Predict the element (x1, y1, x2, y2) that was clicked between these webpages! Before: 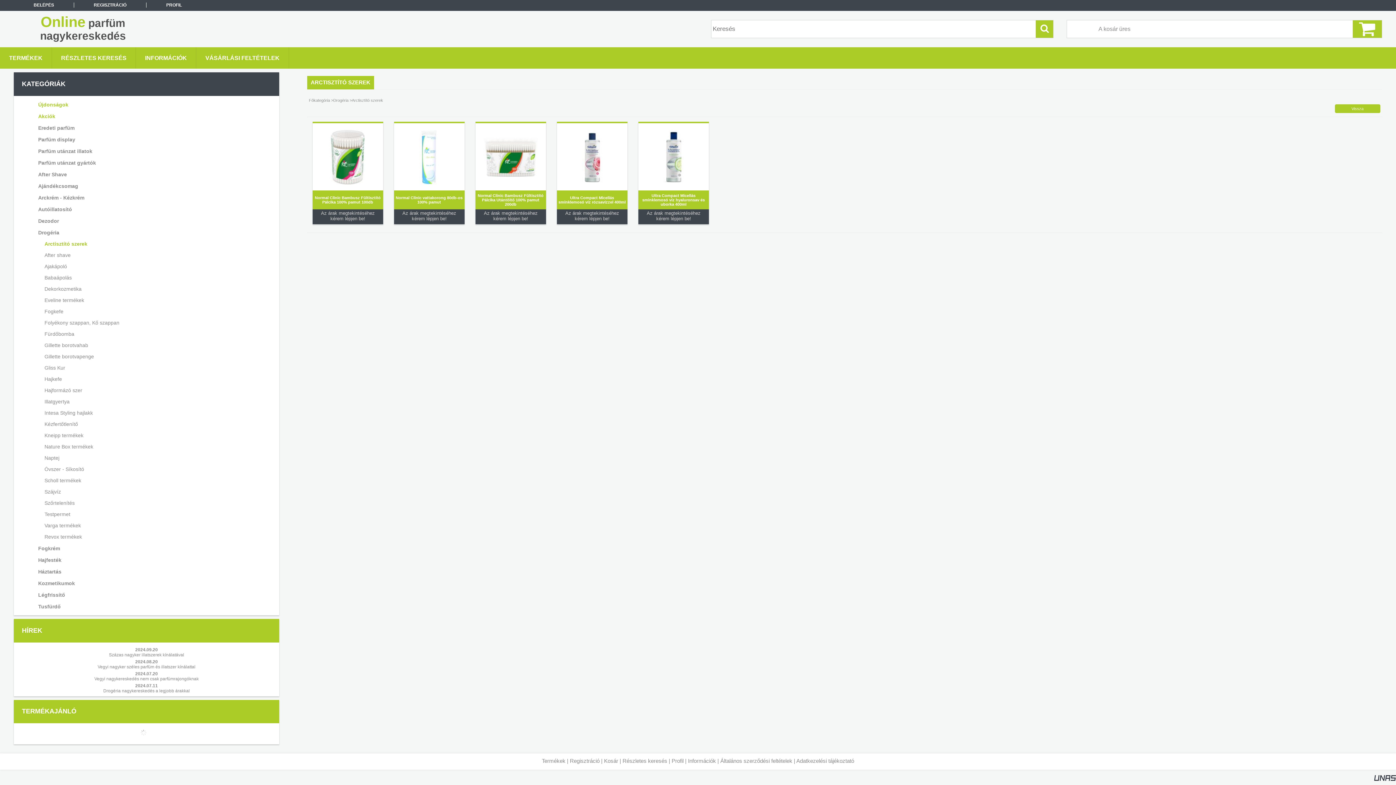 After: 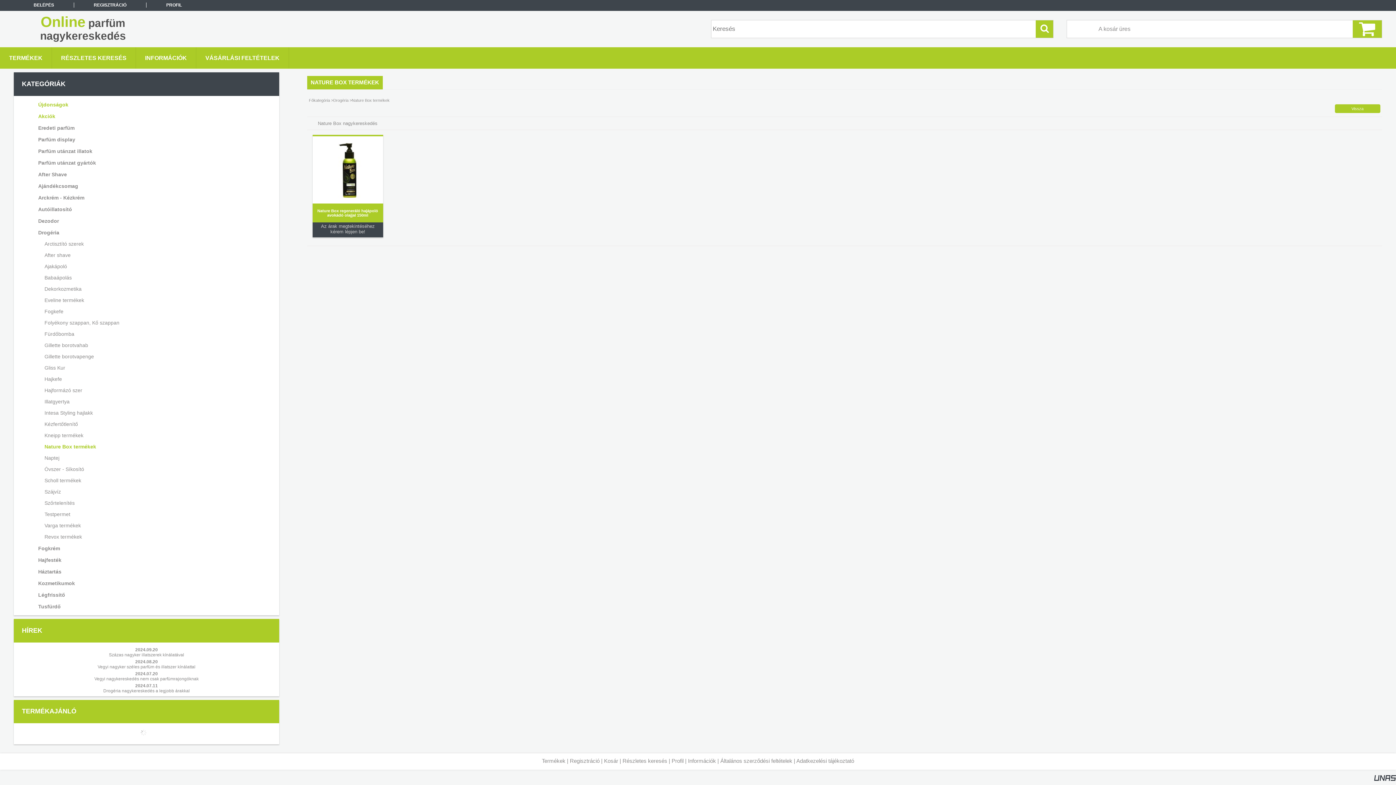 Action: bbox: (24, 441, 266, 452) label: Nature Box termékek